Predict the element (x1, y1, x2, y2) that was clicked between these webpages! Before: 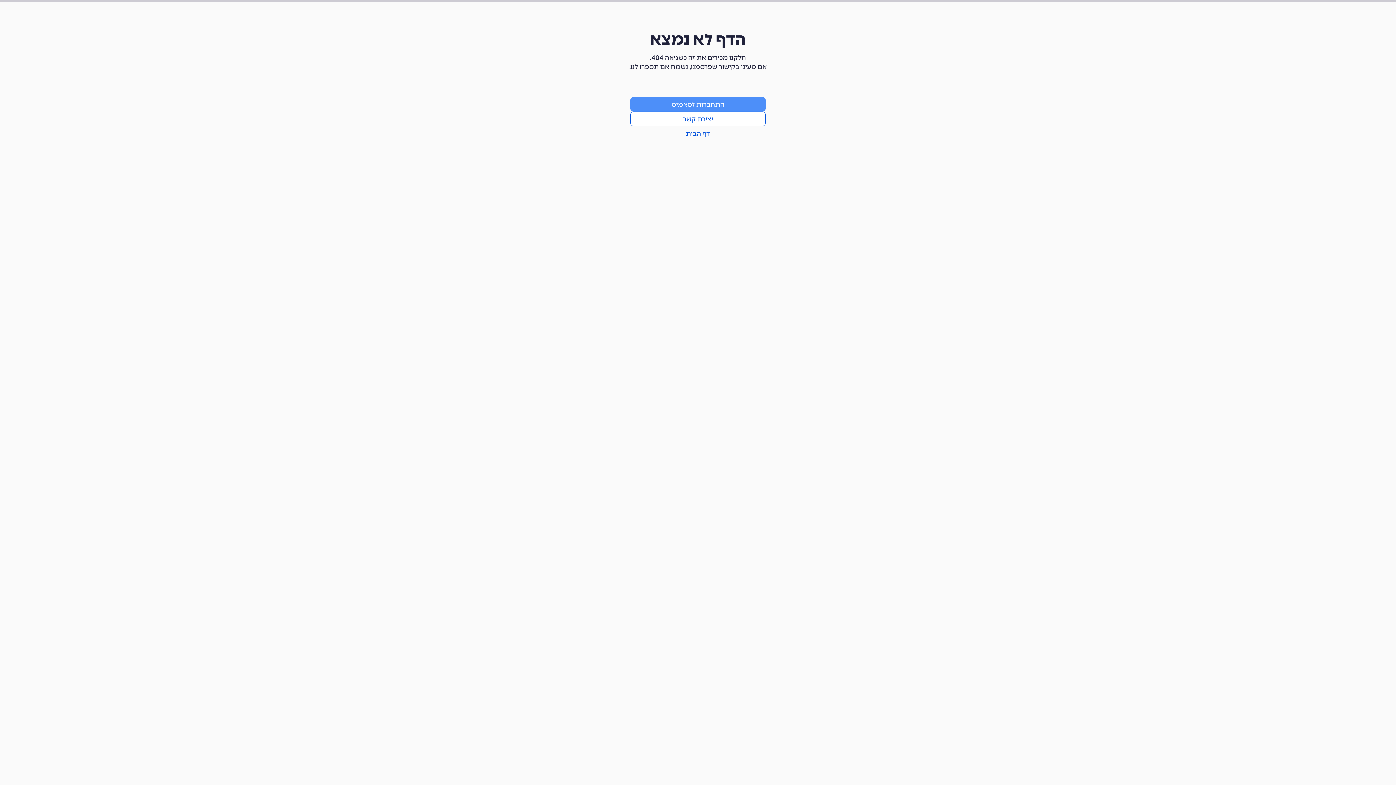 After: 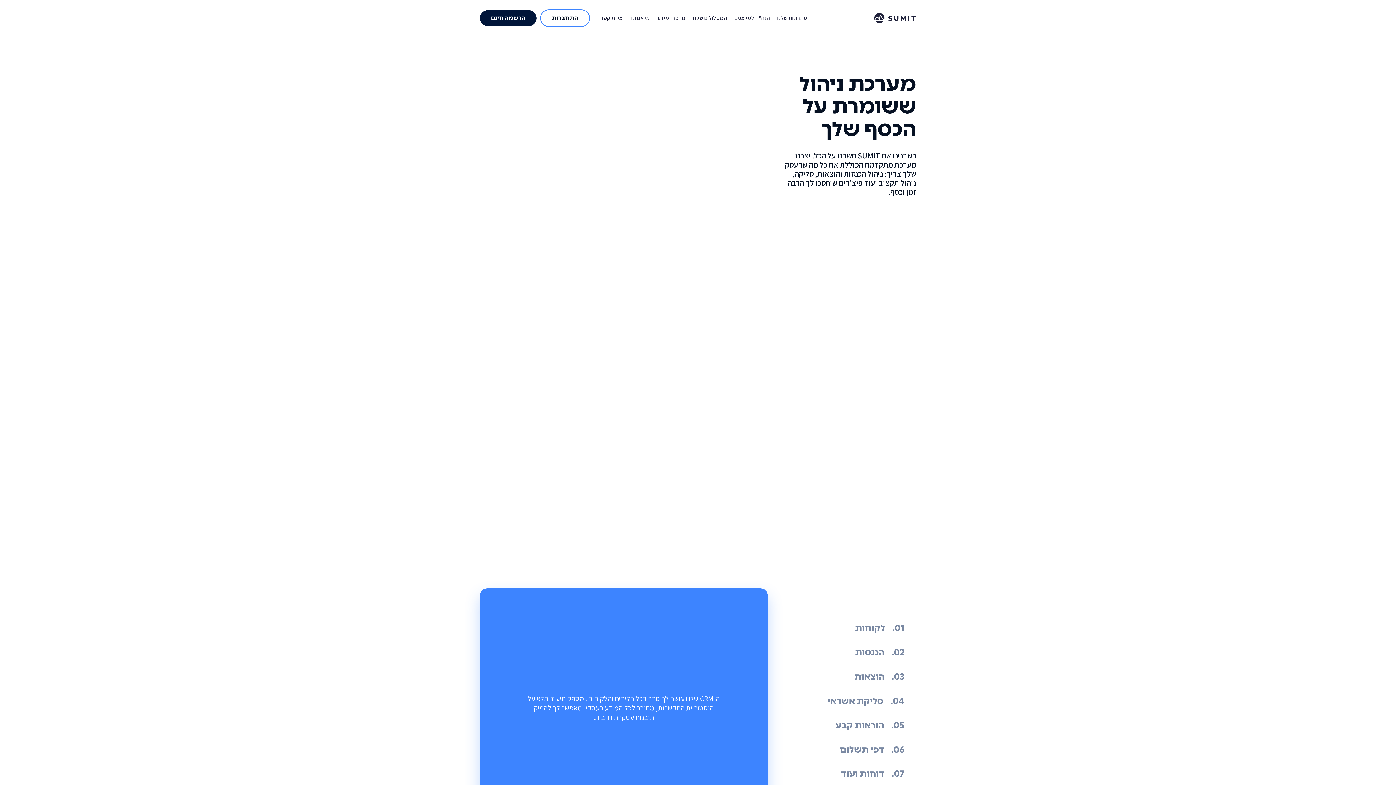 Action: label: דף הבית bbox: (630, 126, 765, 140)